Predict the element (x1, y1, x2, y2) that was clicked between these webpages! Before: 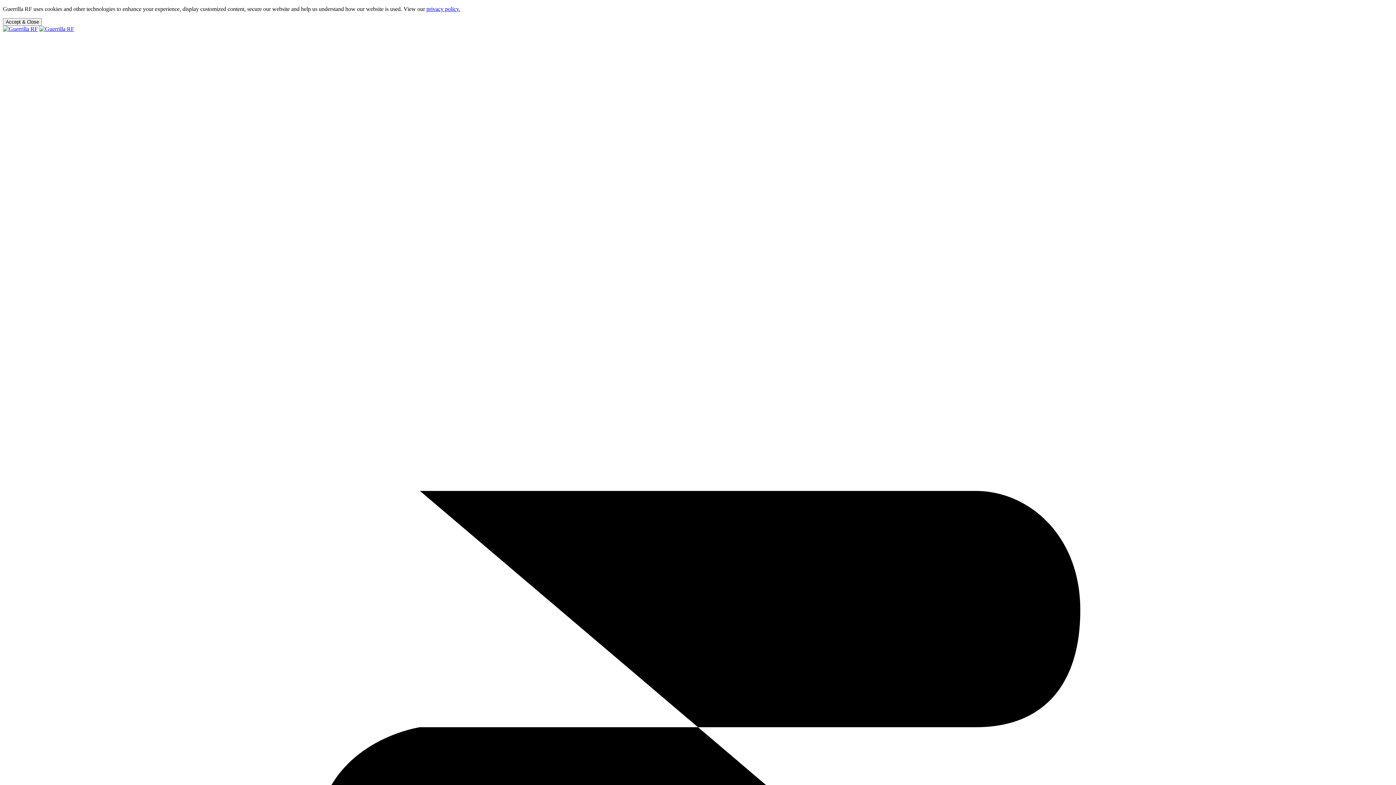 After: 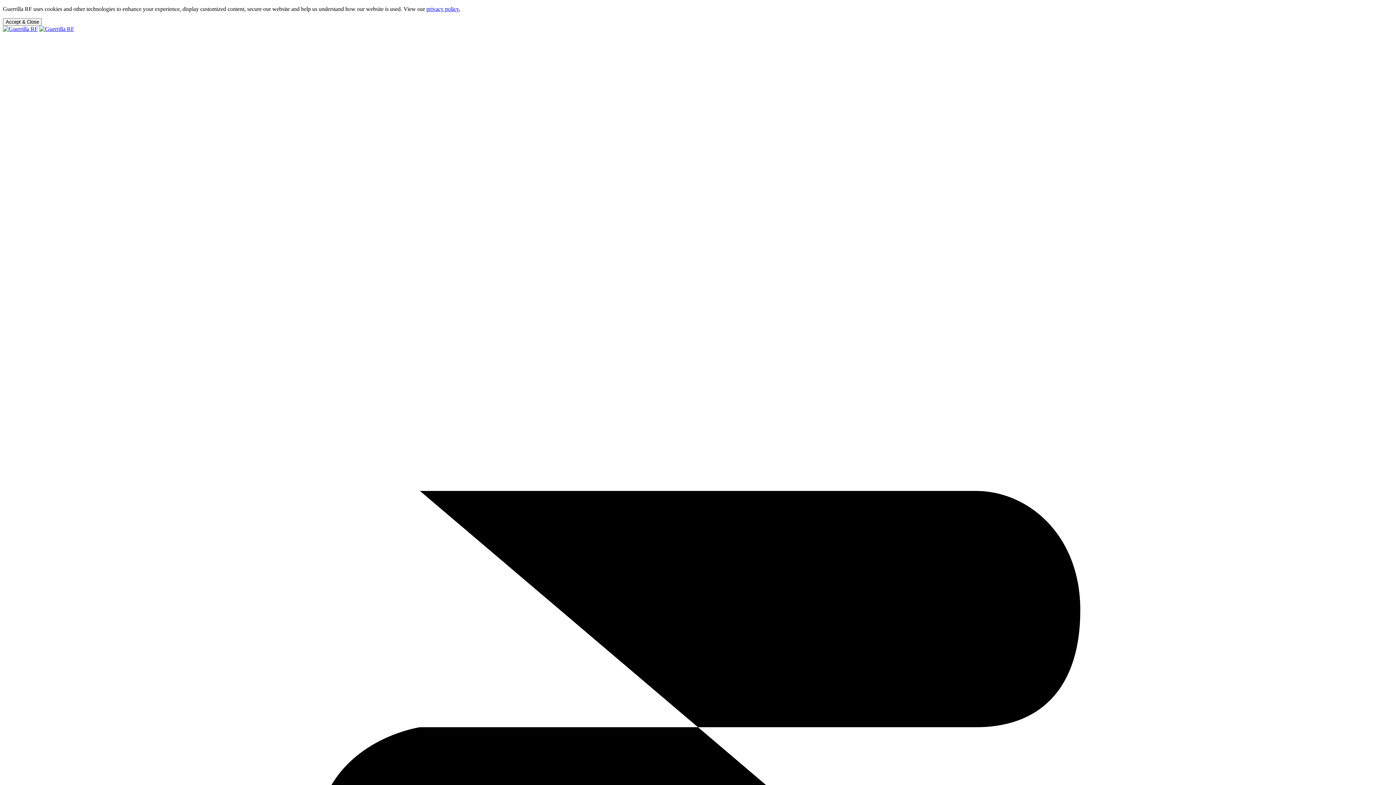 Action: bbox: (2, 25, 37, 32)